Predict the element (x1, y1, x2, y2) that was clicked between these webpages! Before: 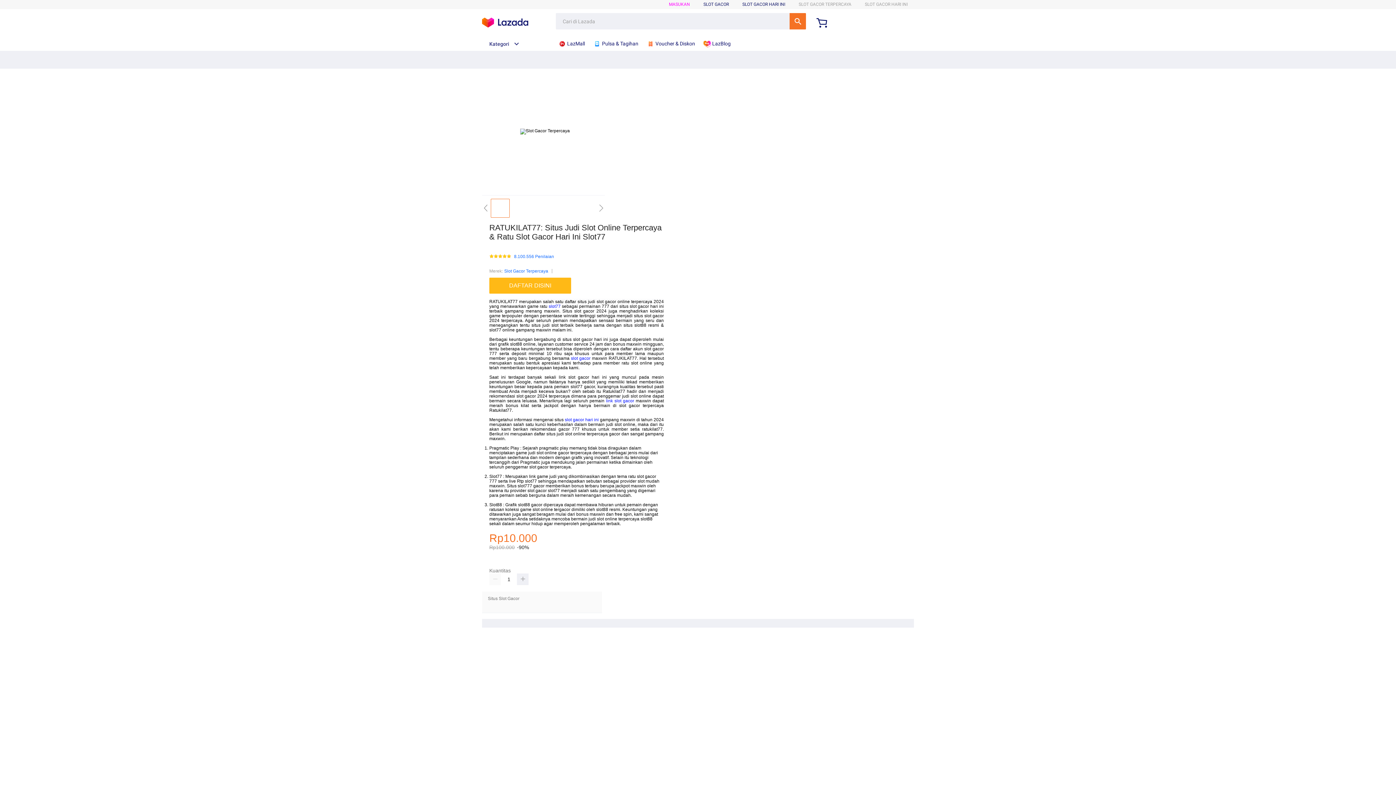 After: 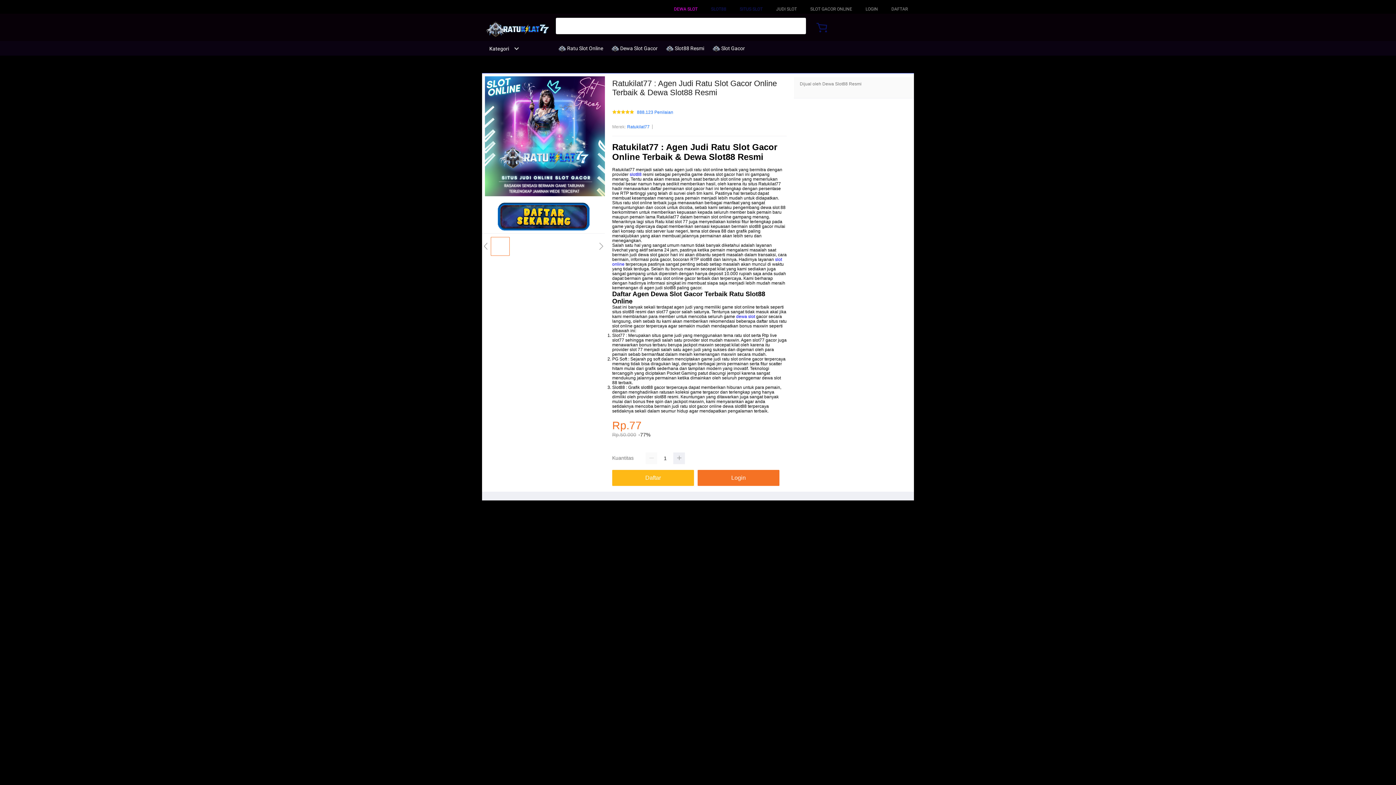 Action: label:  Voucher & Diskon bbox: (646, 36, 698, 50)